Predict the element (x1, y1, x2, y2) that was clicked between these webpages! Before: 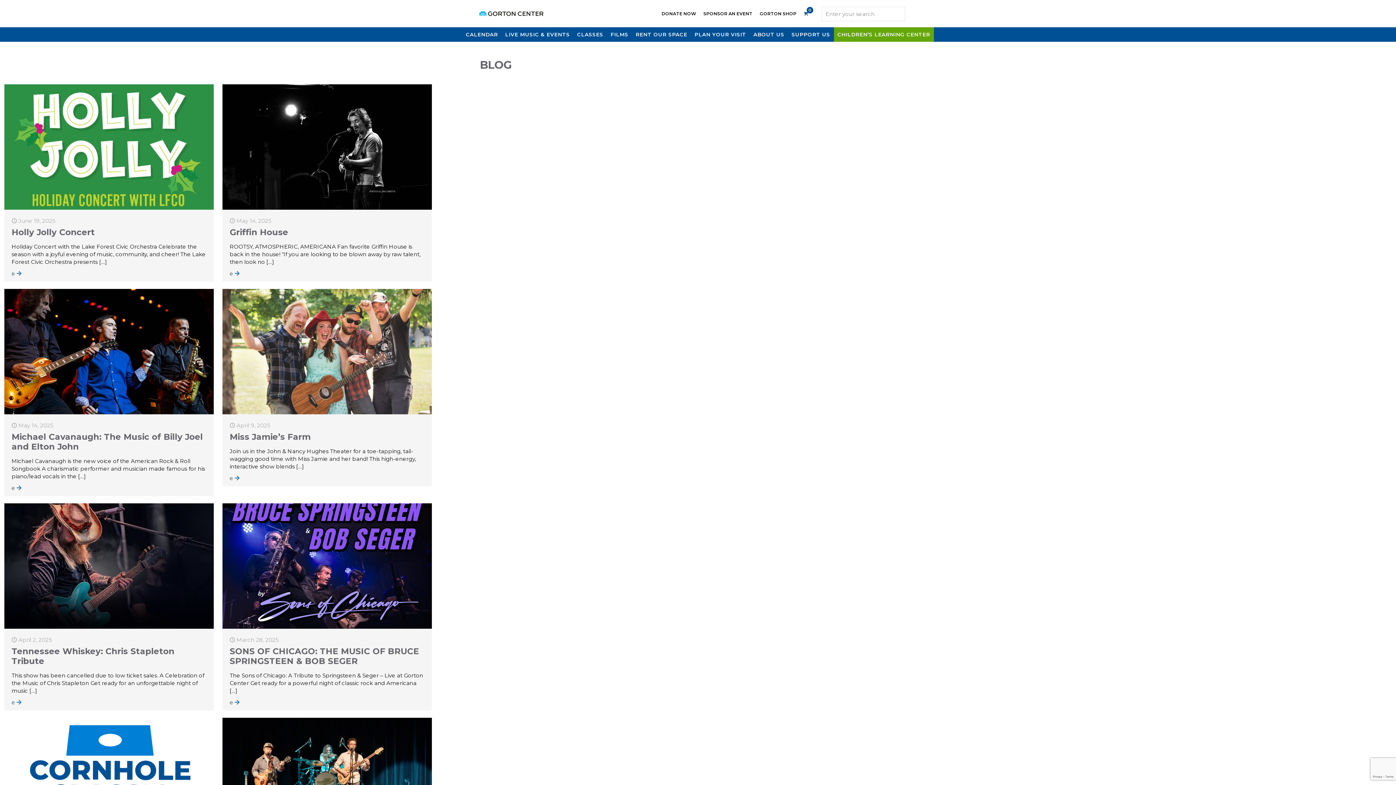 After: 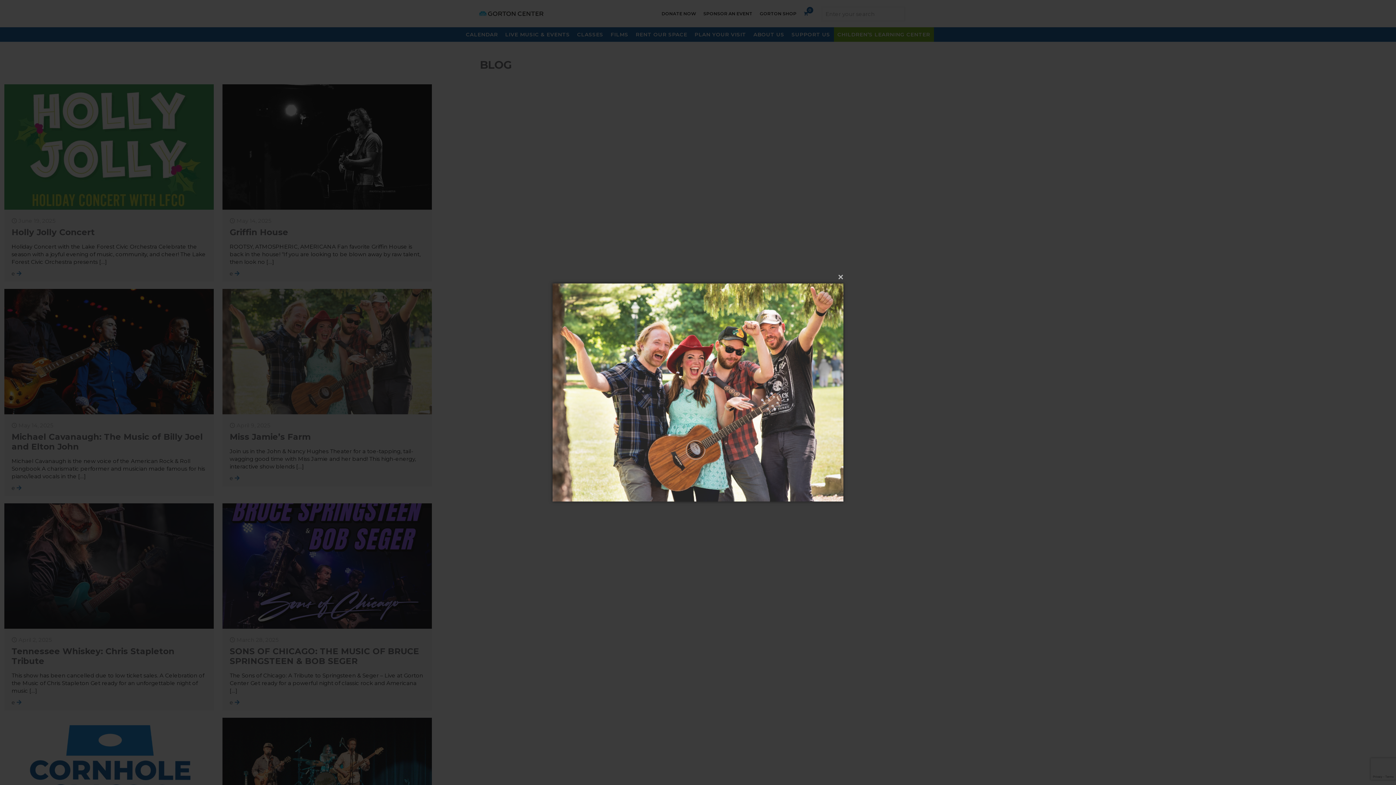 Action: bbox: (305, 340, 327, 362)